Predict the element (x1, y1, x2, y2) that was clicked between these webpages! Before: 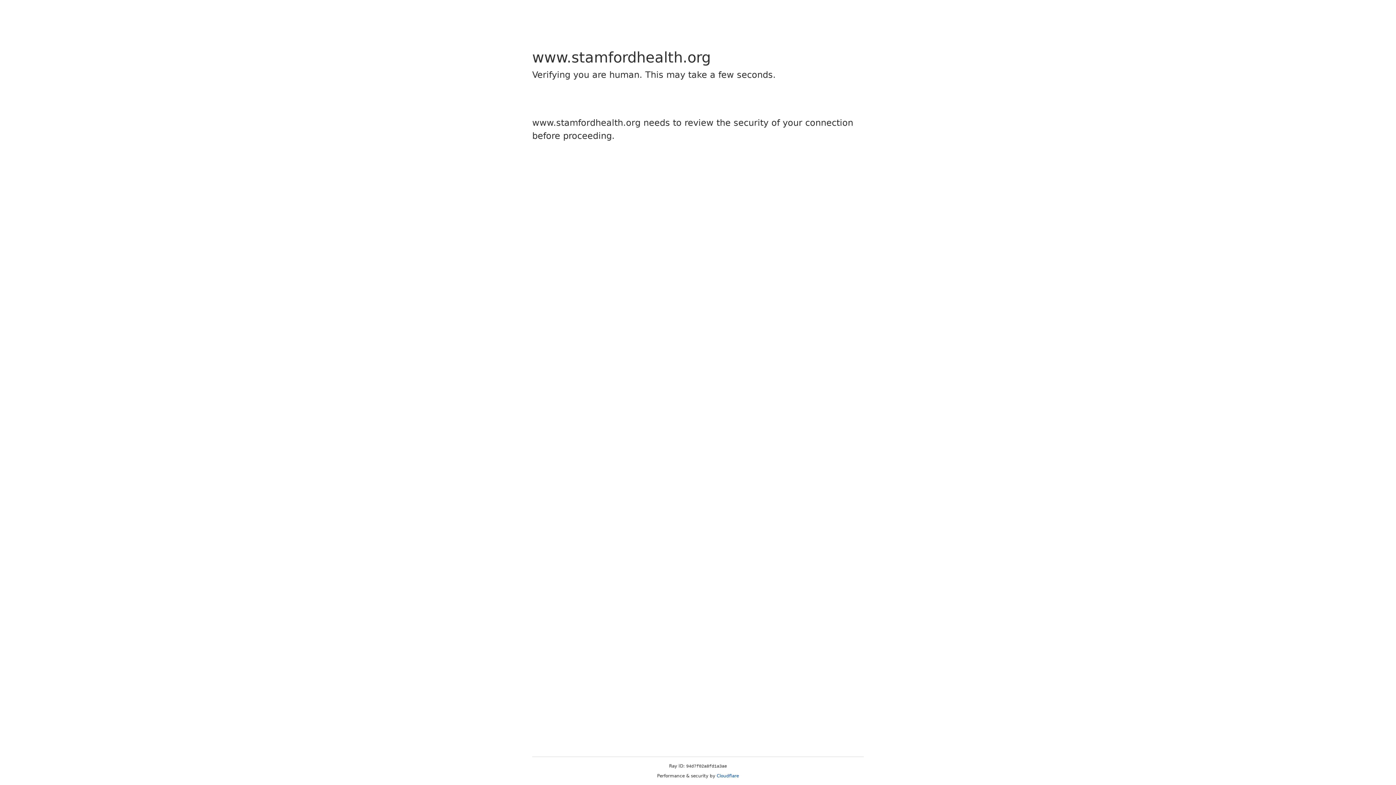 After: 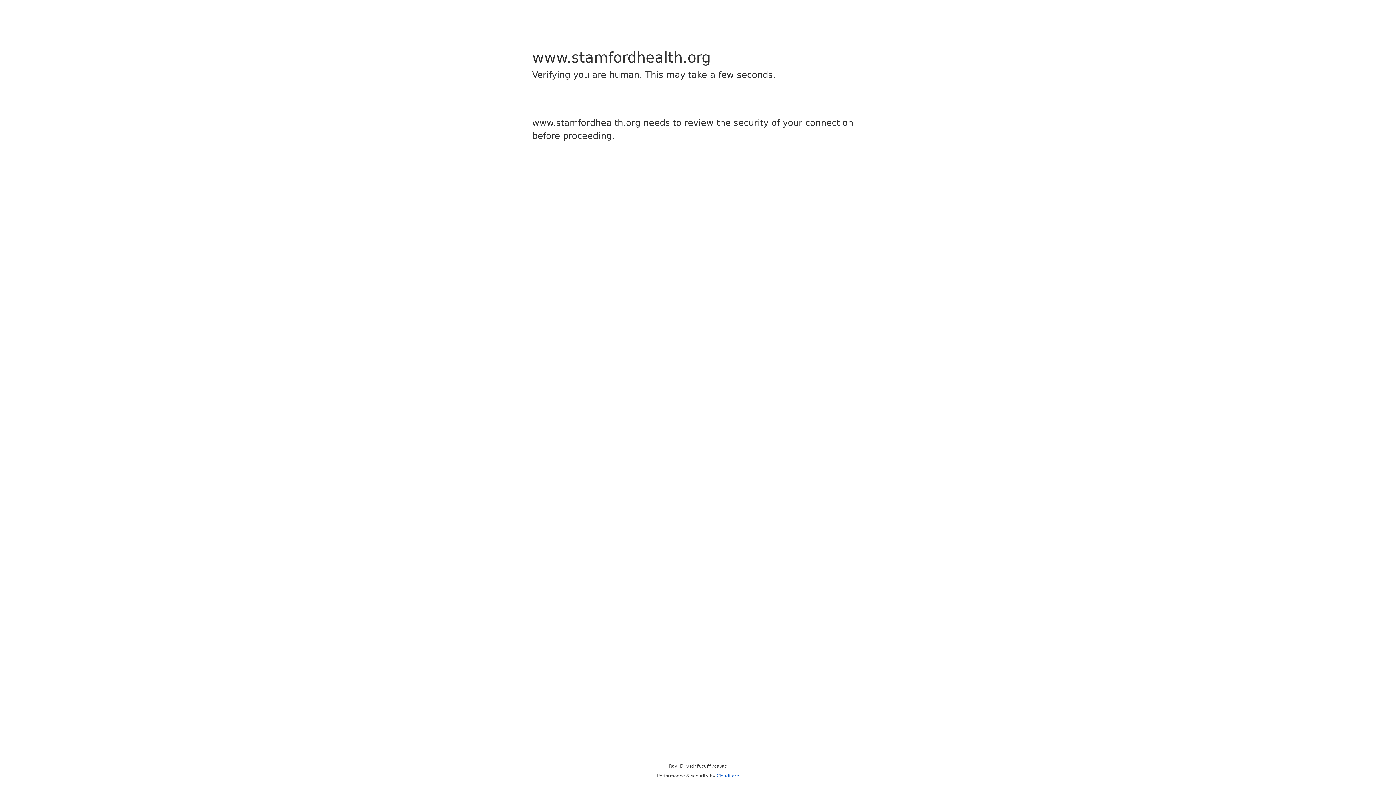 Action: bbox: (716, 773, 739, 778) label: Cloudflare